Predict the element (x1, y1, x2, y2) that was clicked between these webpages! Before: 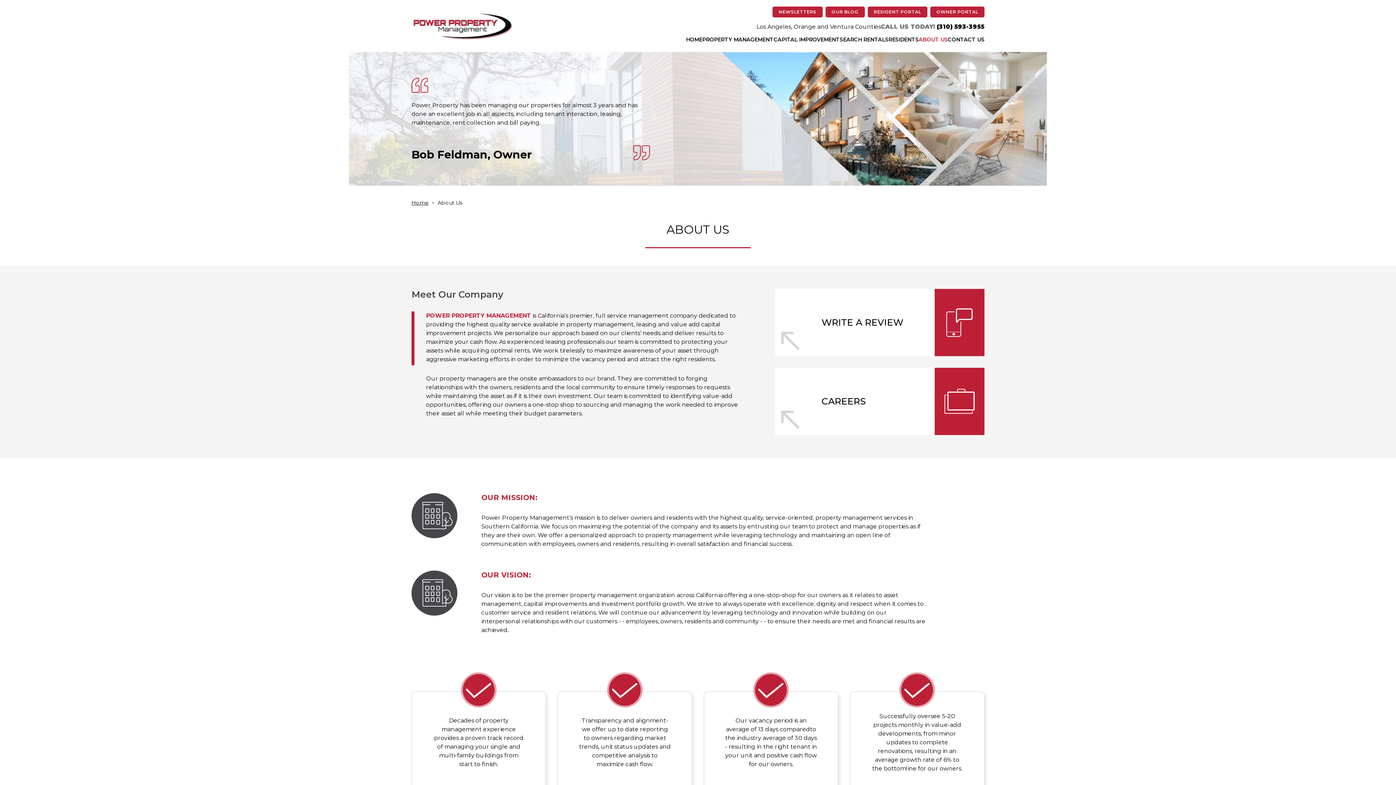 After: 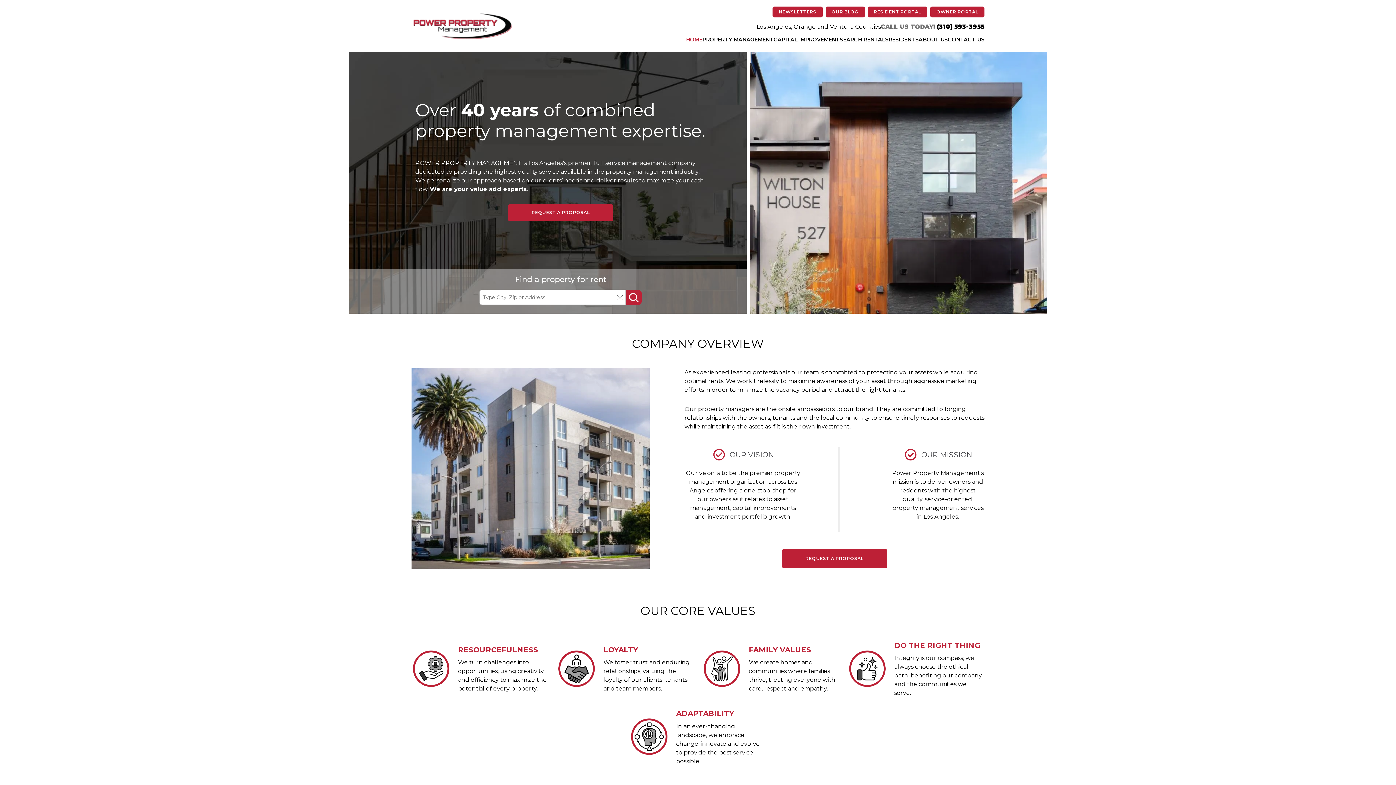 Action: label: HOME bbox: (686, 37, 702, 42)